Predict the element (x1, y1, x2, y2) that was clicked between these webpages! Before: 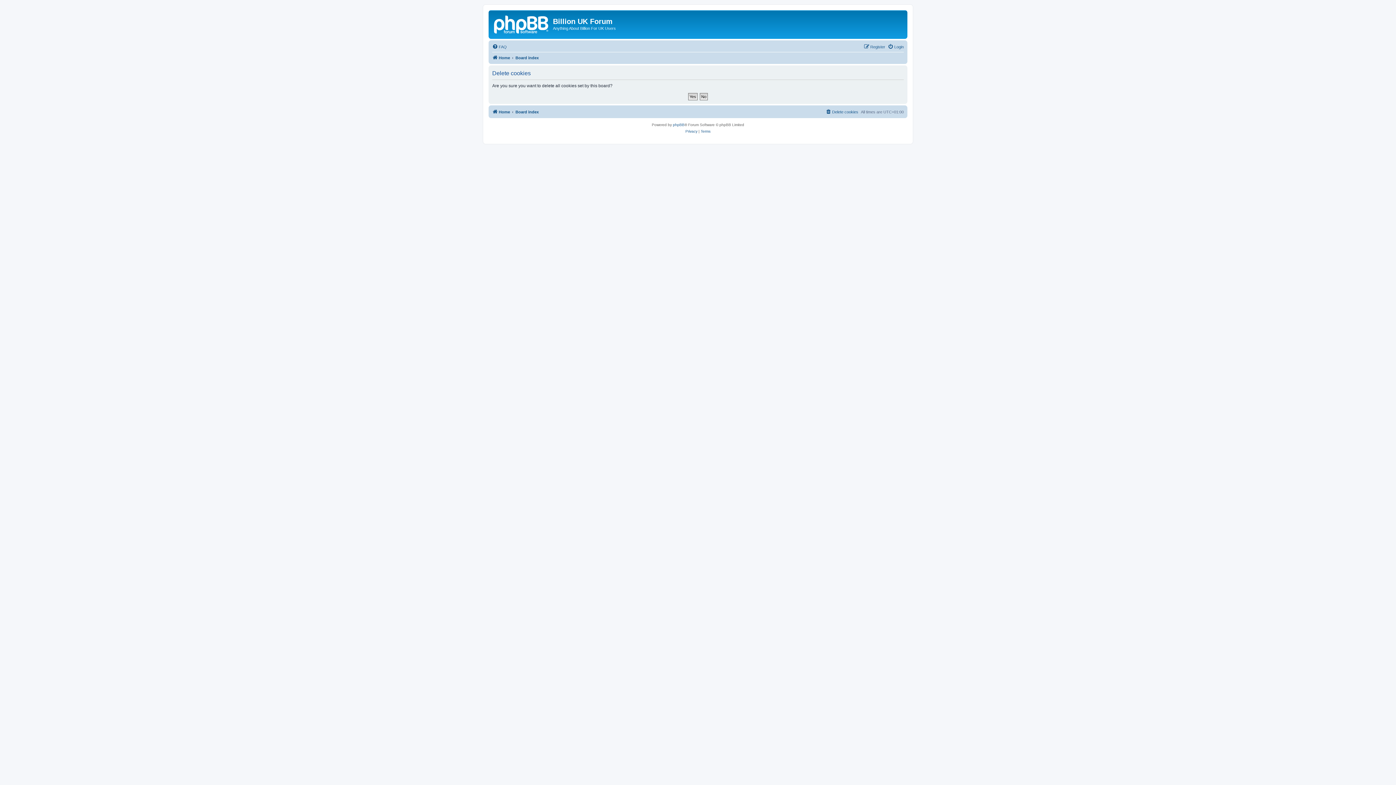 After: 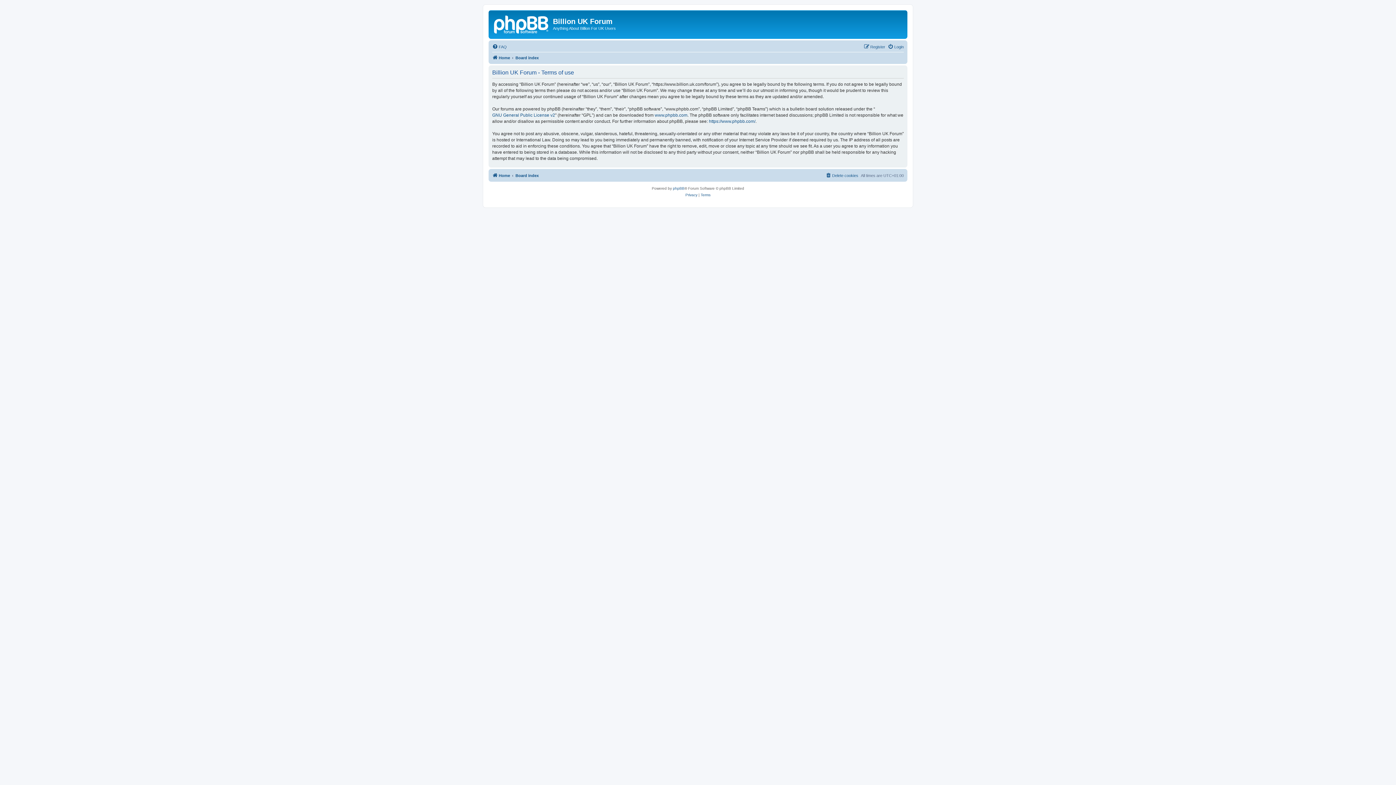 Action: bbox: (700, 128, 710, 134) label: Terms